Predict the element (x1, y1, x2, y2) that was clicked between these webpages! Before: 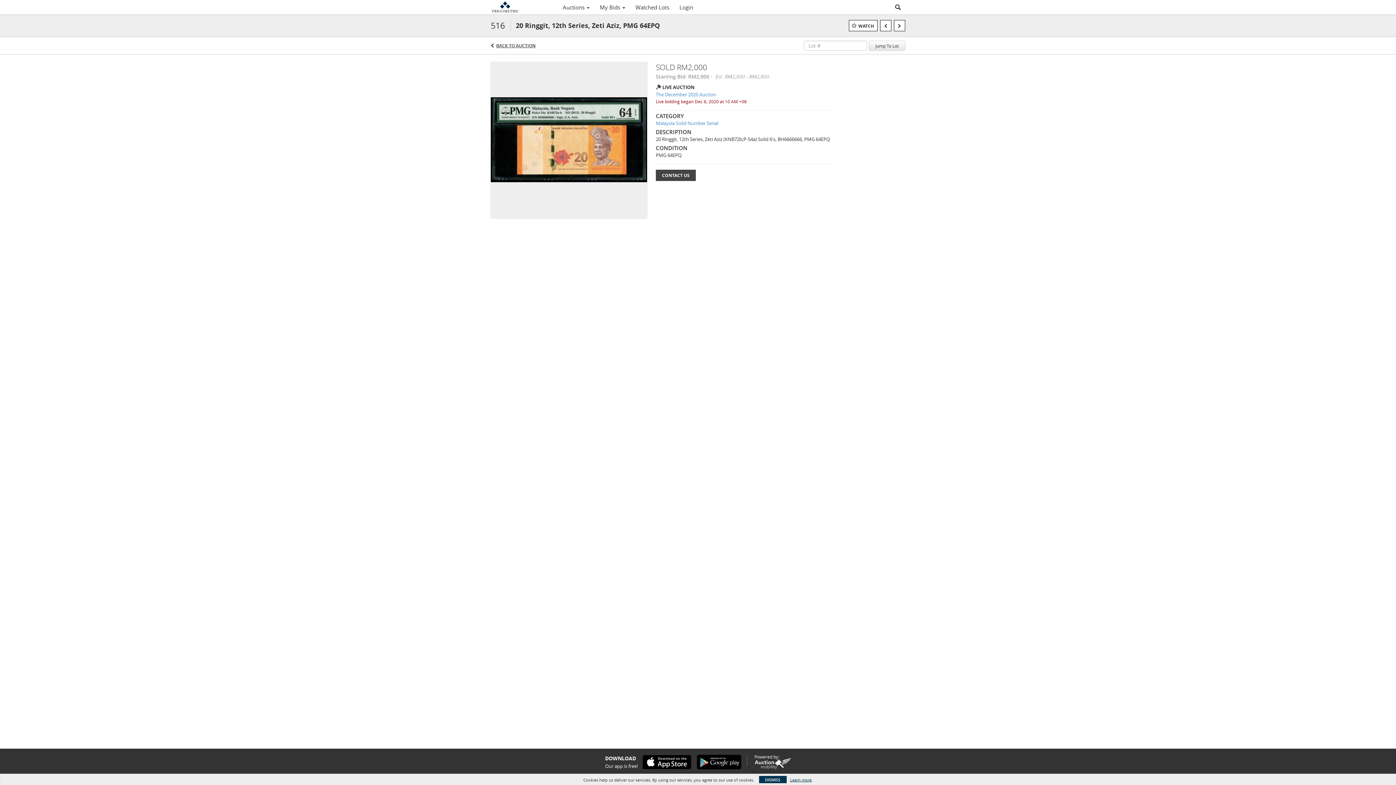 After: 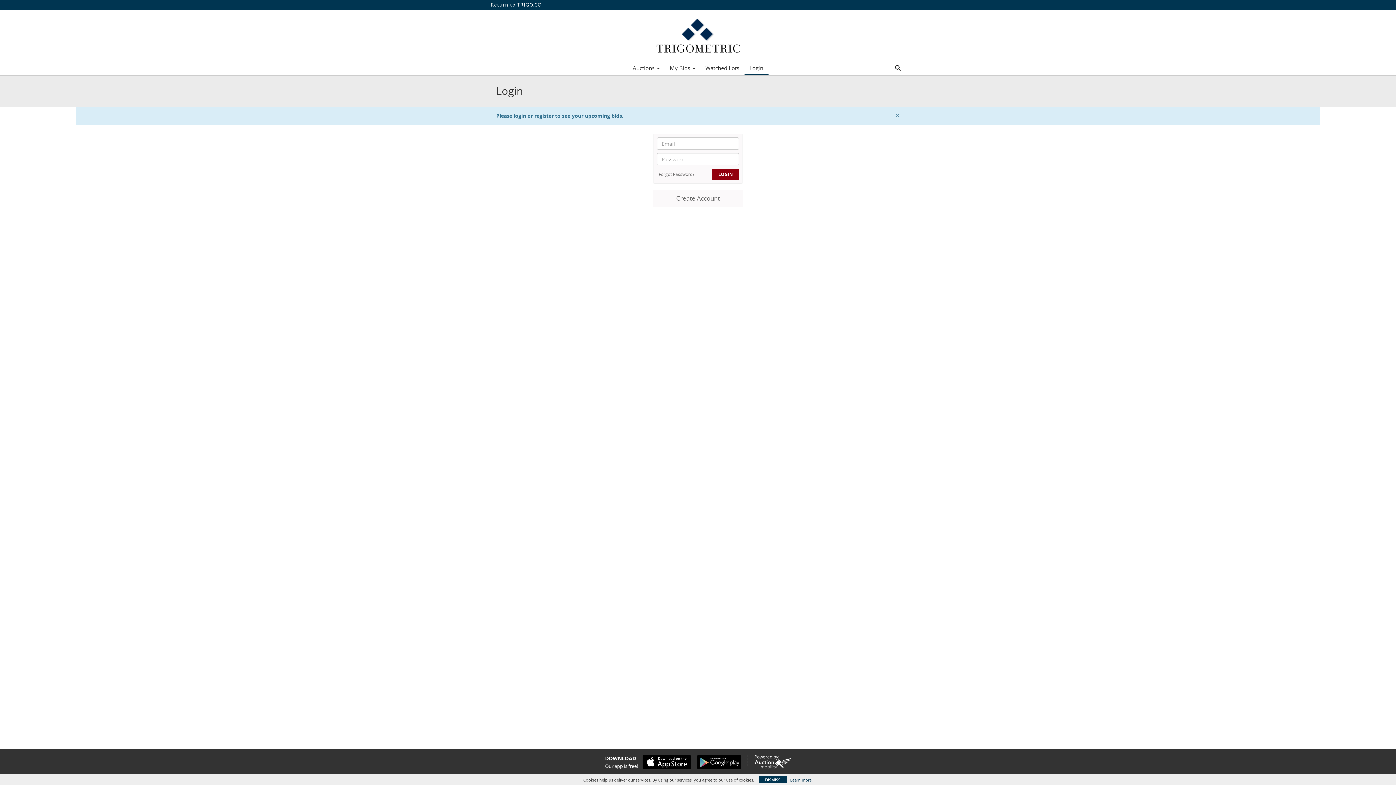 Action: bbox: (594, 1, 630, 13) label: My Bids 